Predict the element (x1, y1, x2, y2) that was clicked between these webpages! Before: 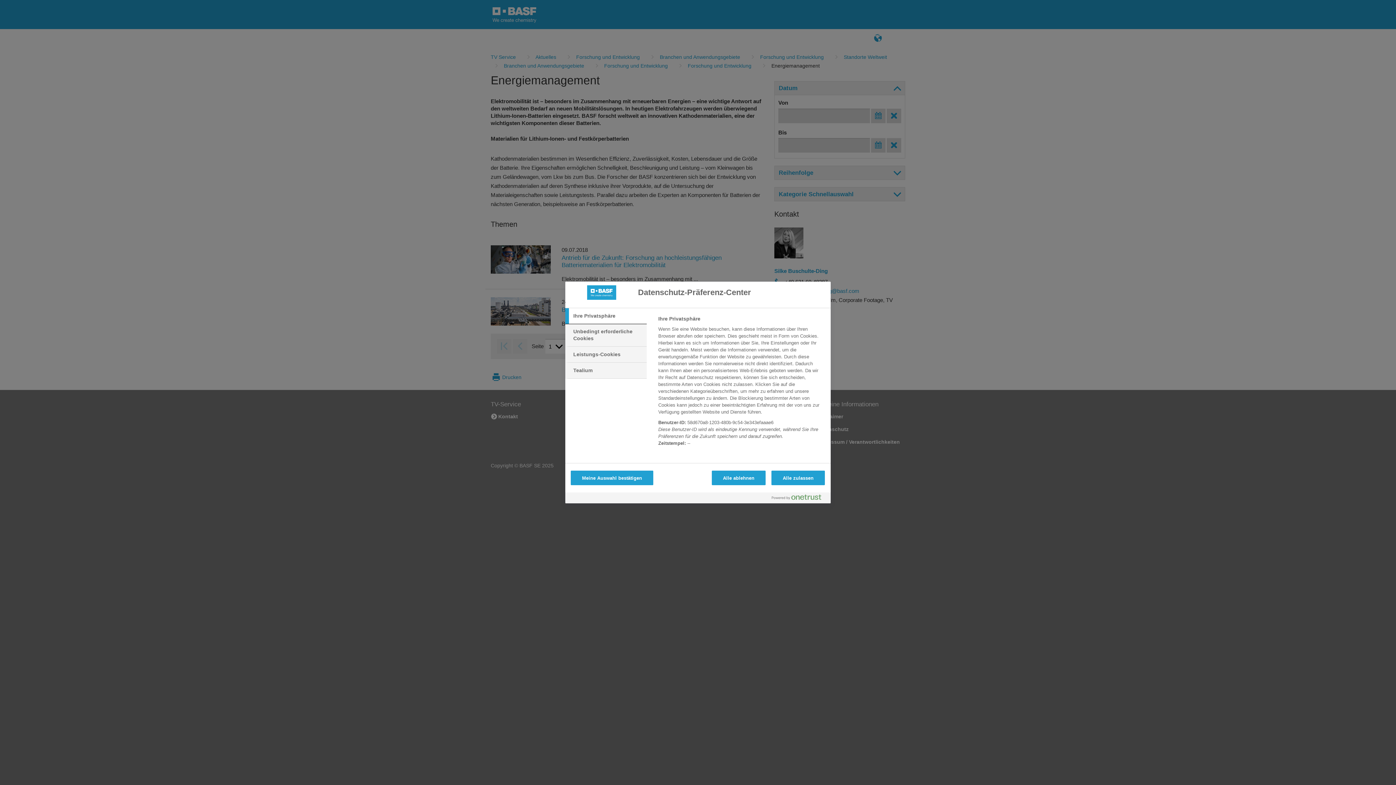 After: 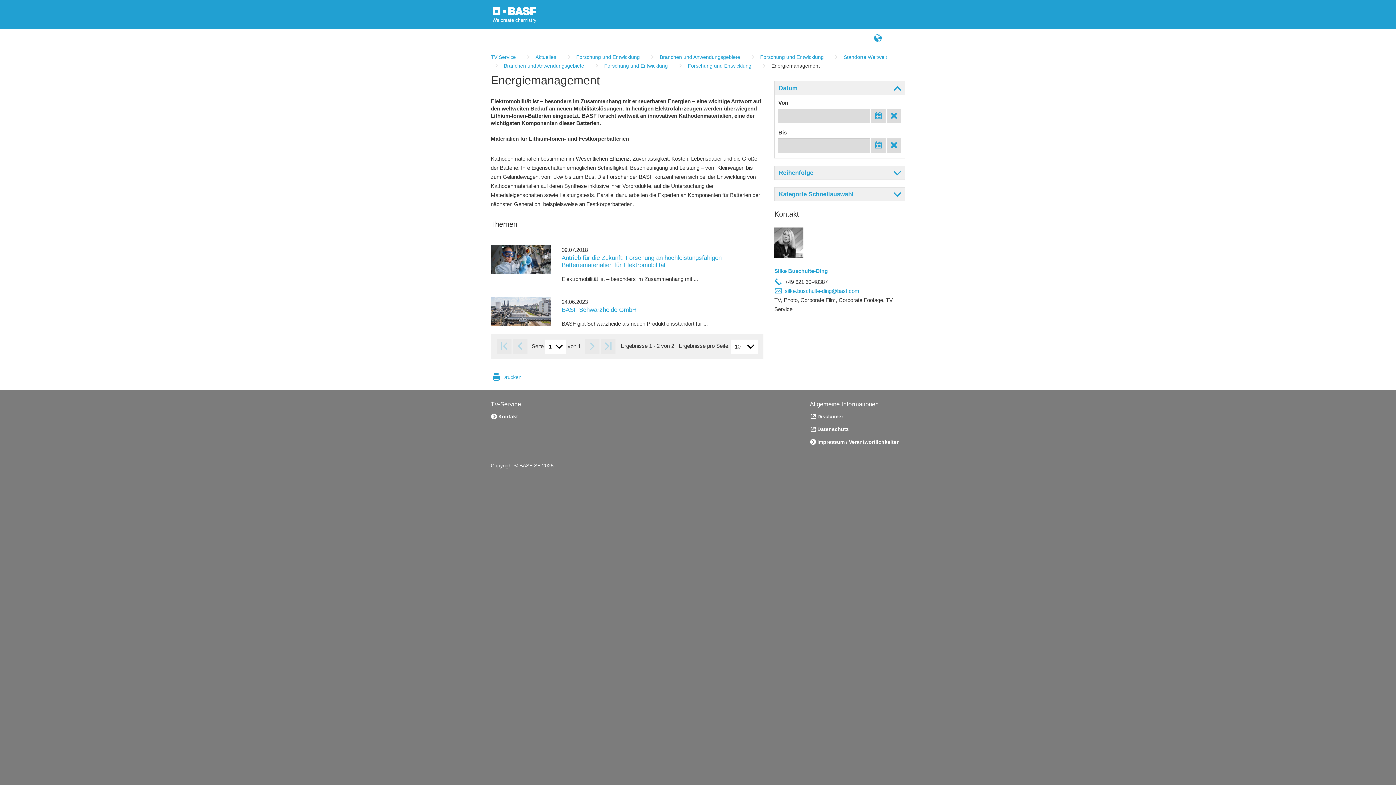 Action: bbox: (570, 470, 653, 485) label: Meine Auswahl bestätigen